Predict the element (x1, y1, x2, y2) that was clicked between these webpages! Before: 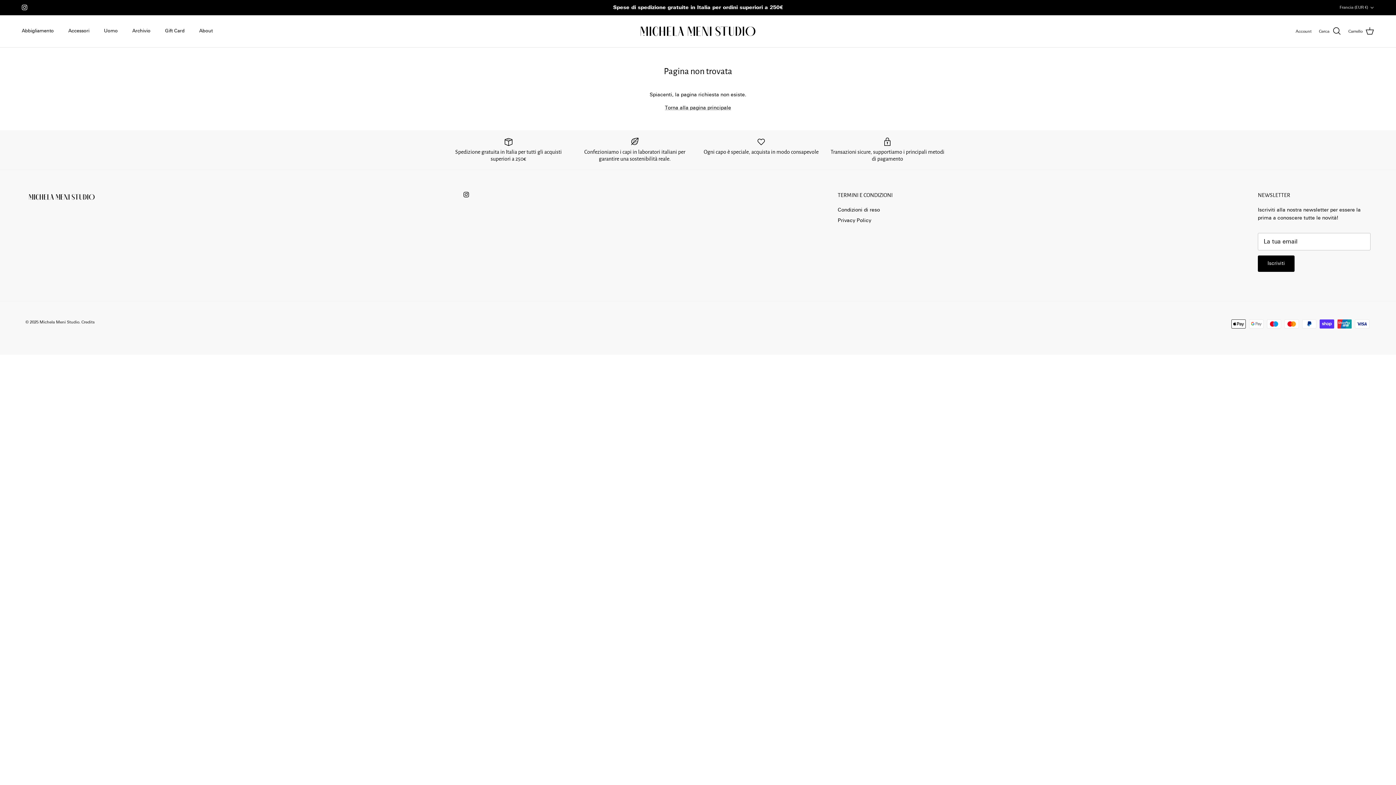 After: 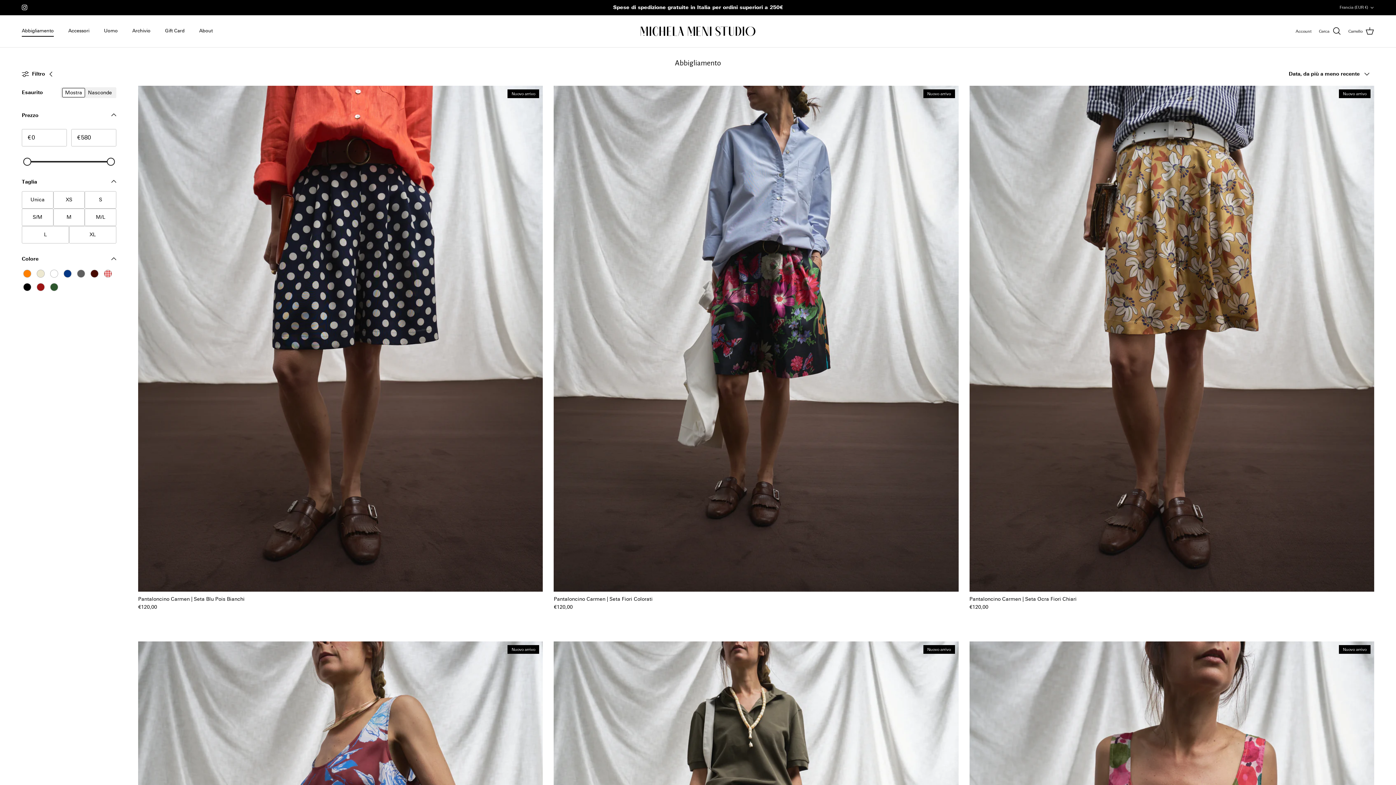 Action: bbox: (15, 19, 60, 42) label: Abbigliamento